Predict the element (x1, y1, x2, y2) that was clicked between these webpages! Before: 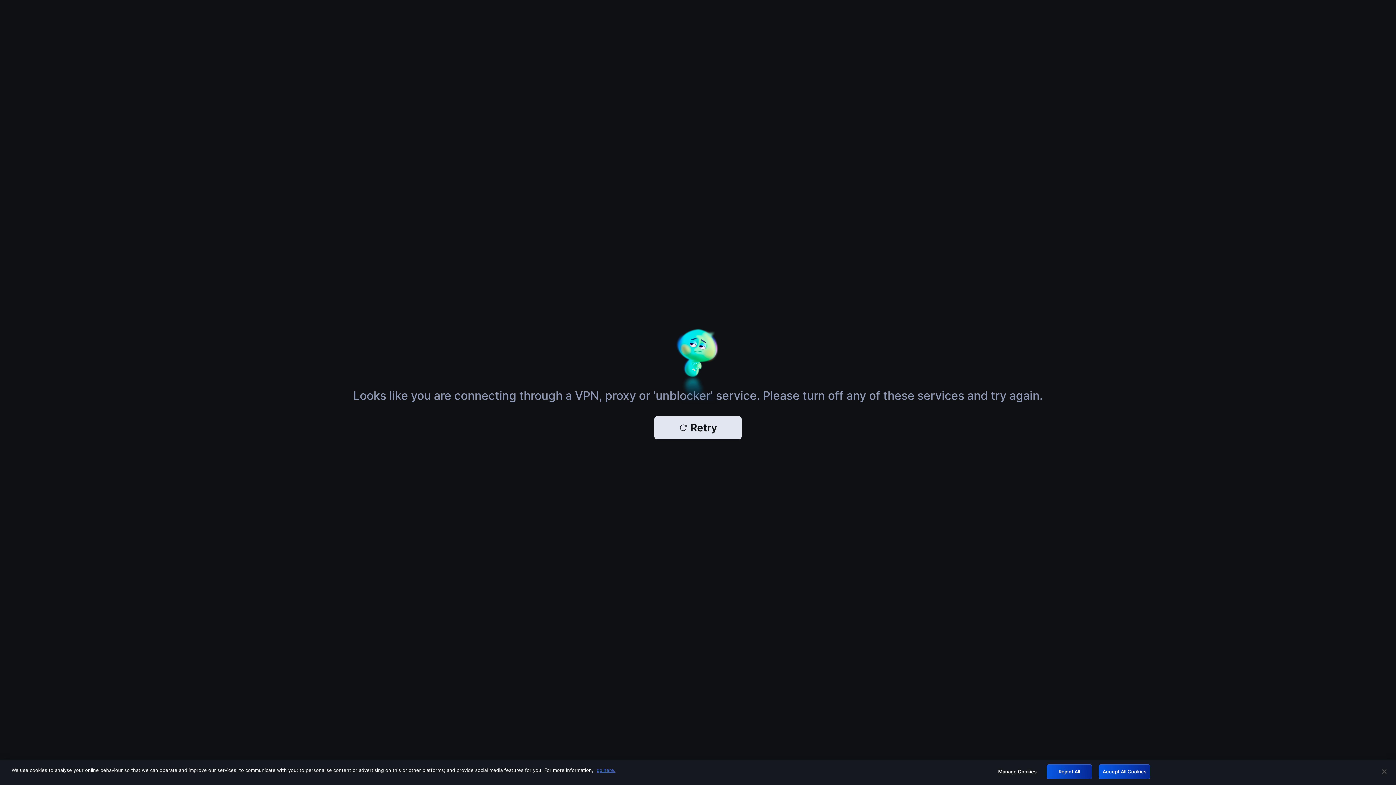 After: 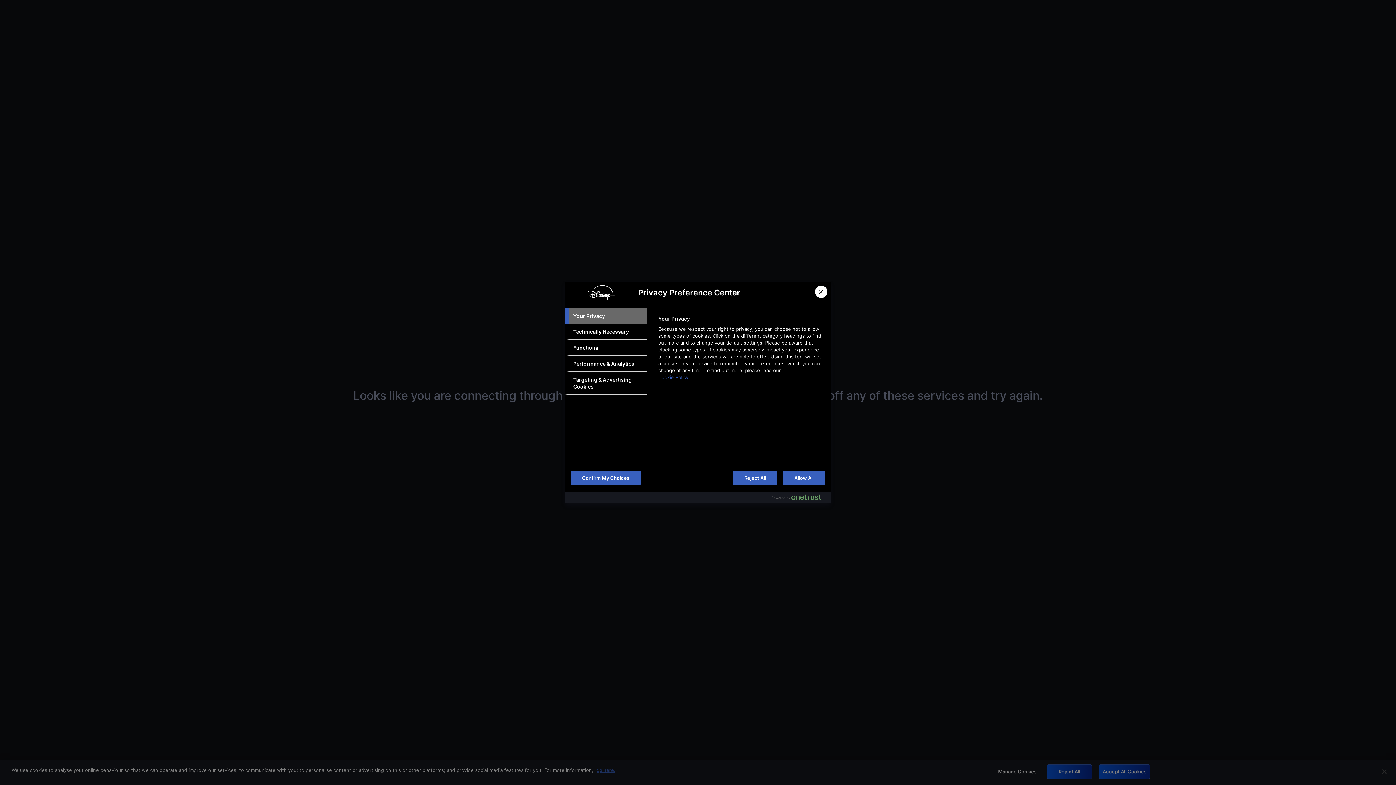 Action: label: Manage Cookies bbox: (994, 765, 1040, 779)